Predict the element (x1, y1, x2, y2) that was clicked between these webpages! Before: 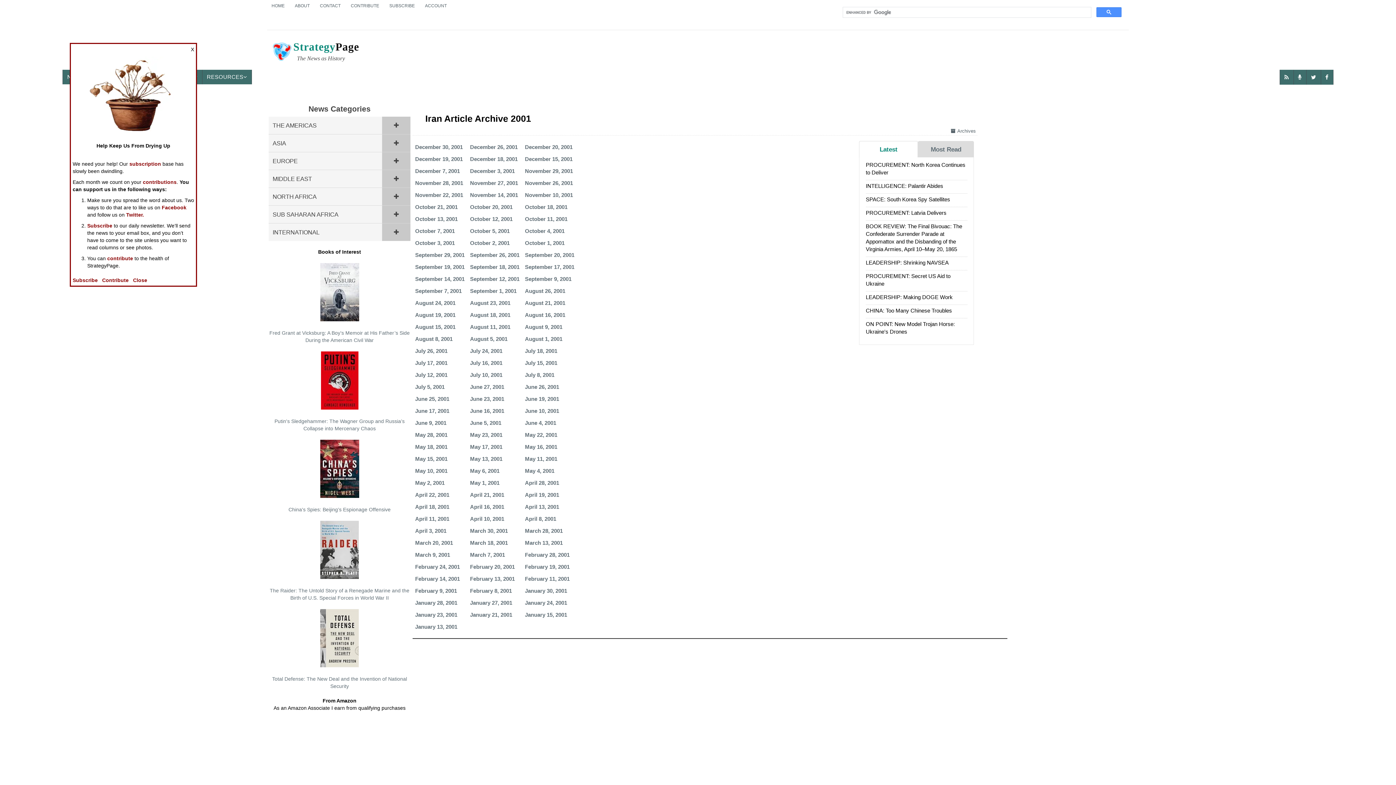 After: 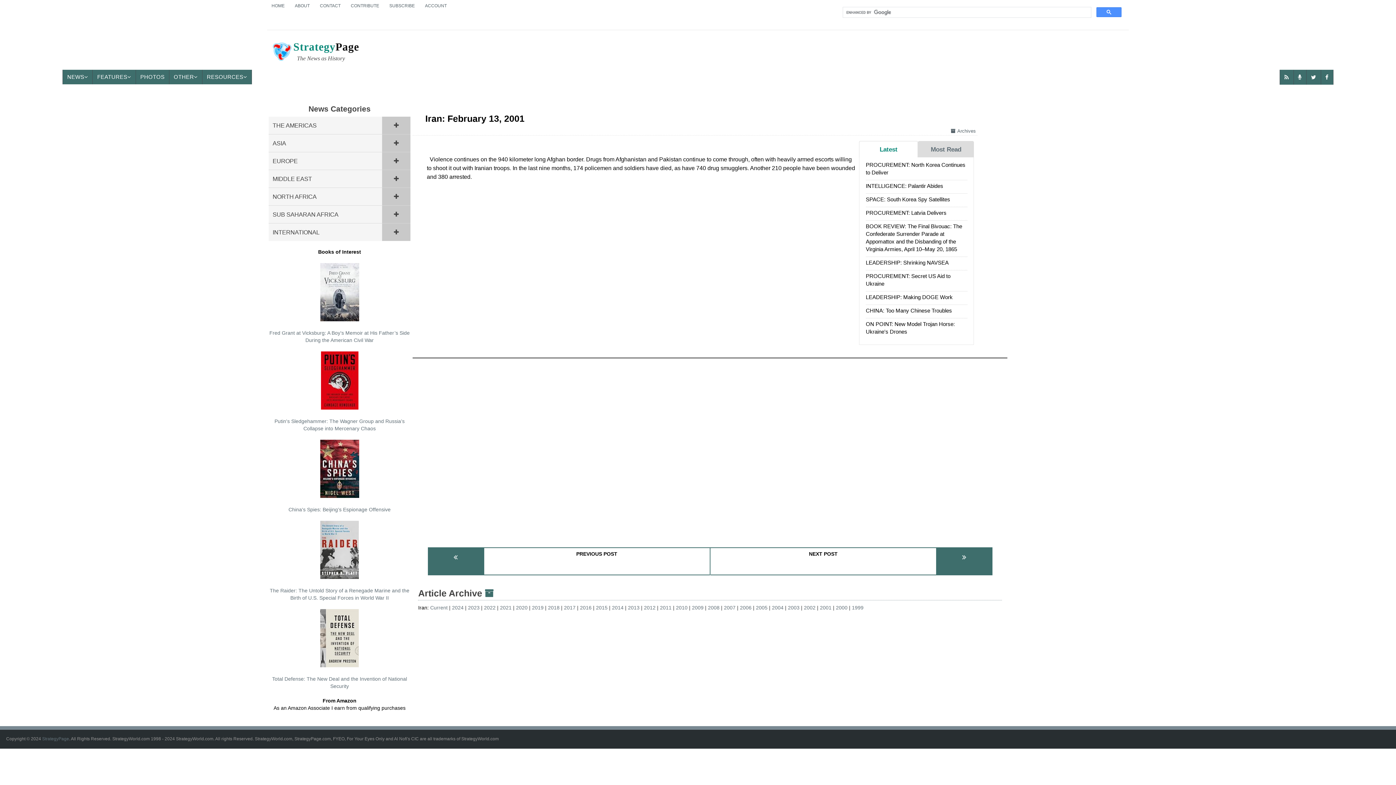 Action: label: February 13, 2001 bbox: (470, 576, 514, 582)